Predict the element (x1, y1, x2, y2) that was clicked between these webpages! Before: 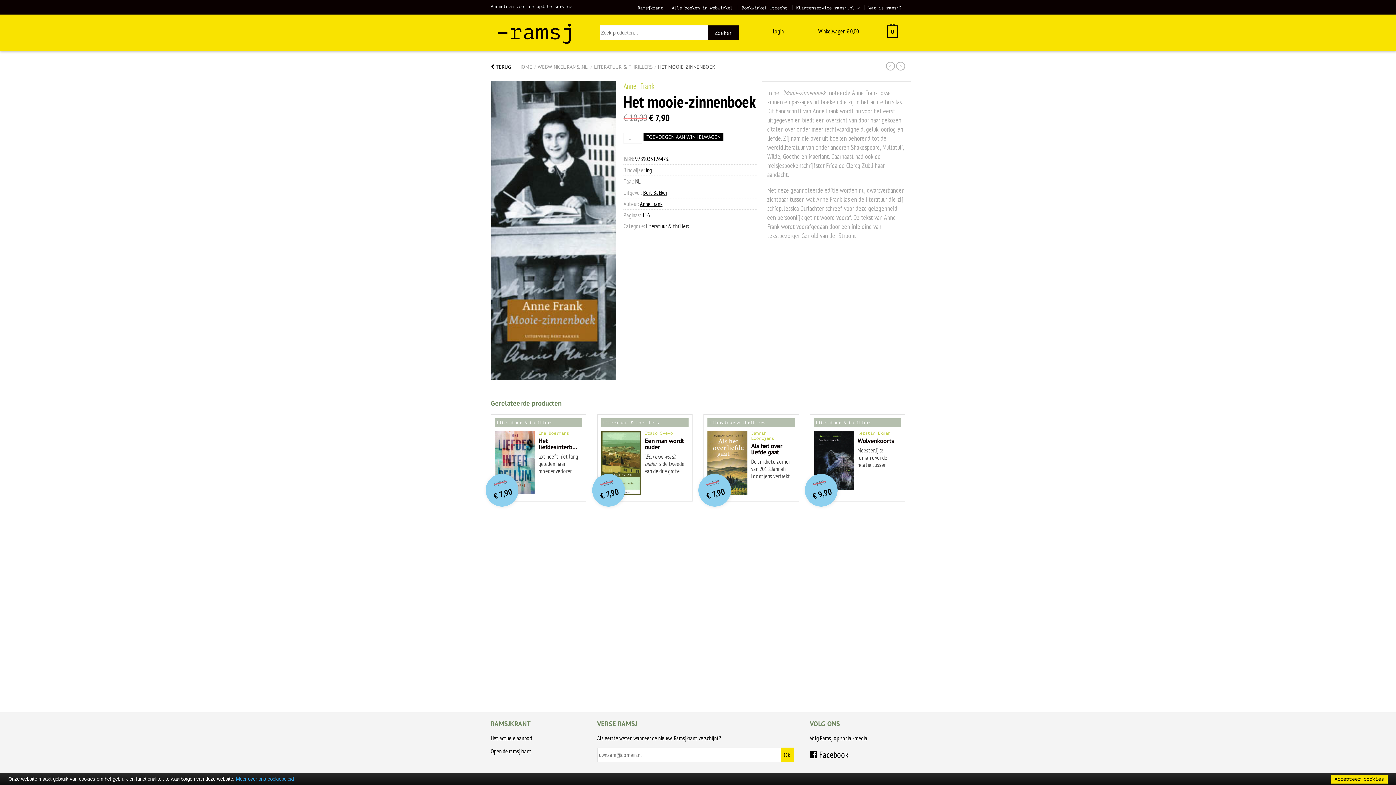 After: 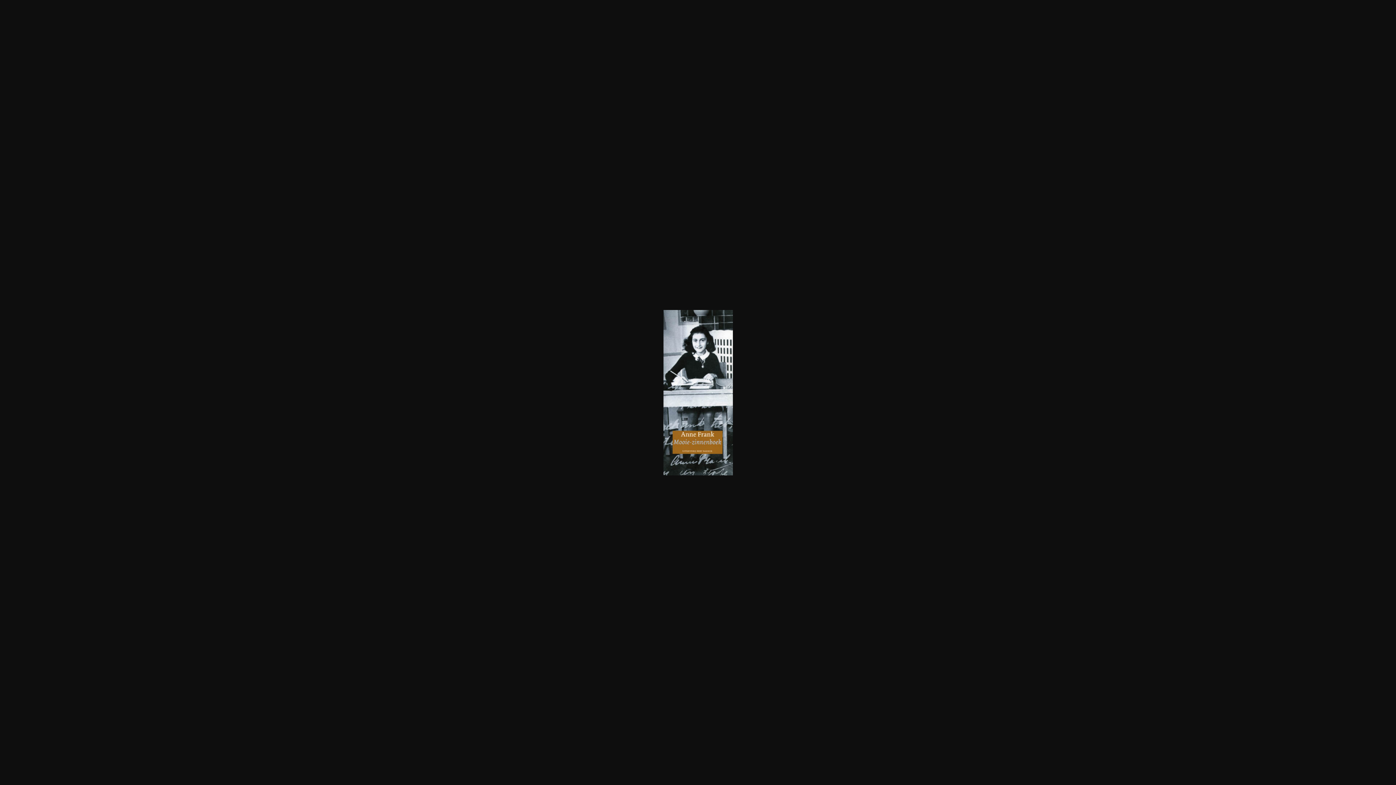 Action: bbox: (490, 81, 616, 380)